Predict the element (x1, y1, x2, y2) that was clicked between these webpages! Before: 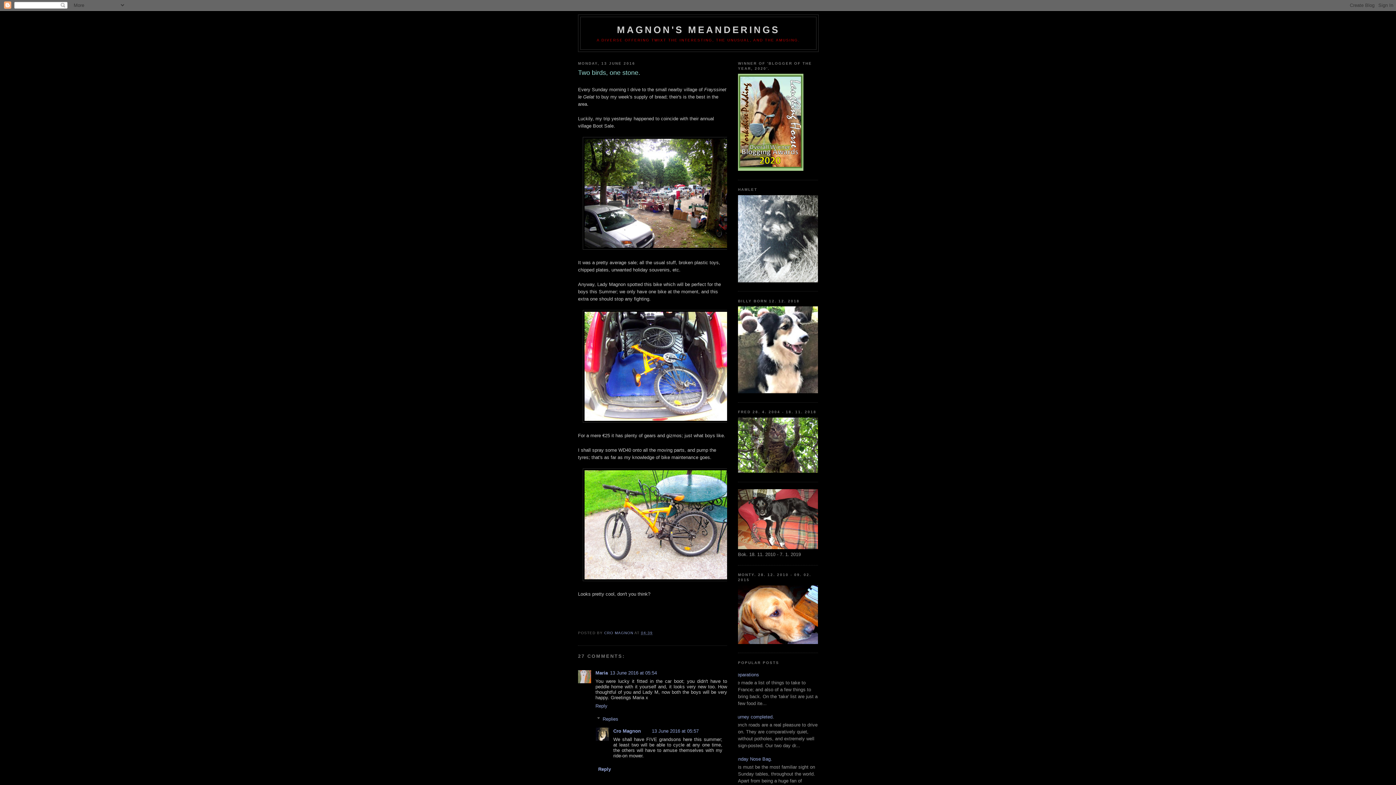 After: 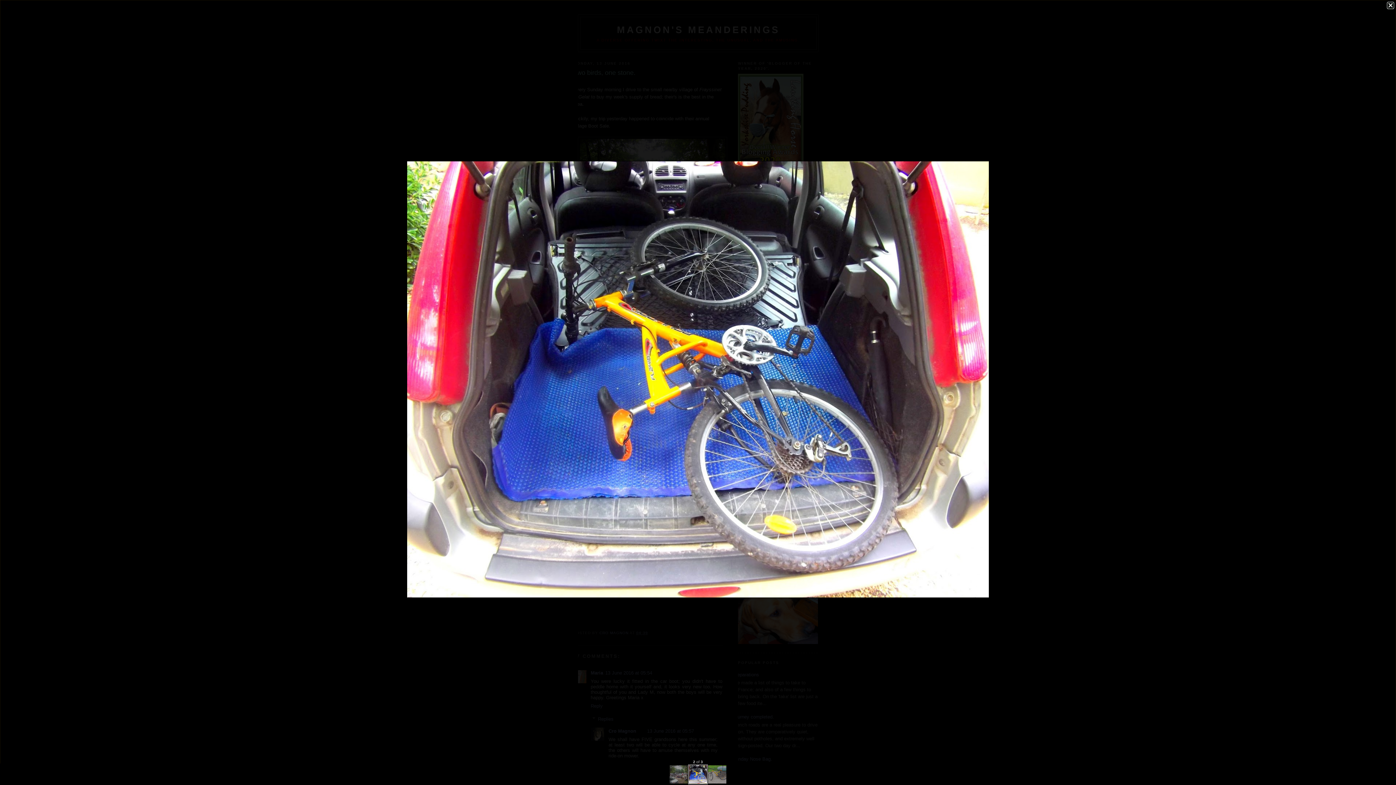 Action: bbox: (582, 418, 732, 424)